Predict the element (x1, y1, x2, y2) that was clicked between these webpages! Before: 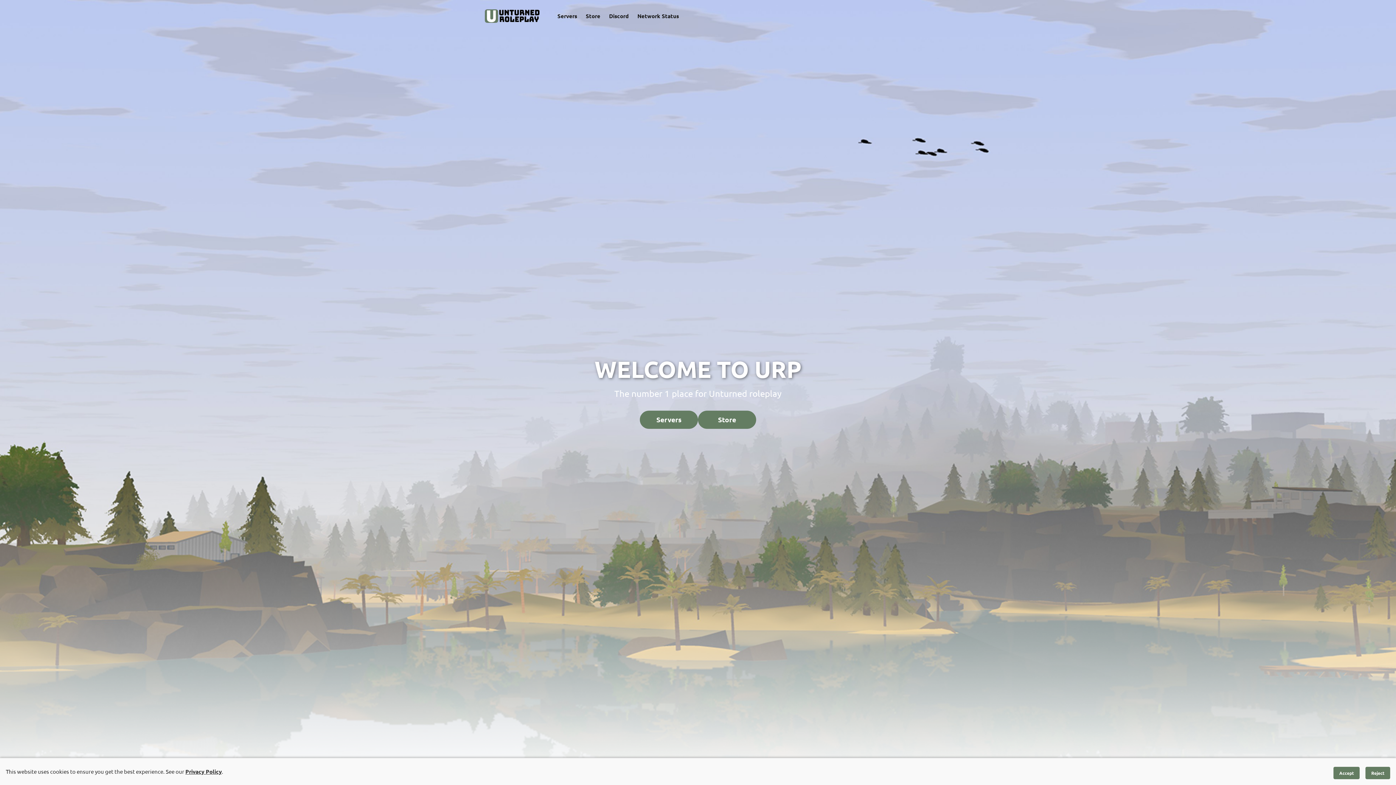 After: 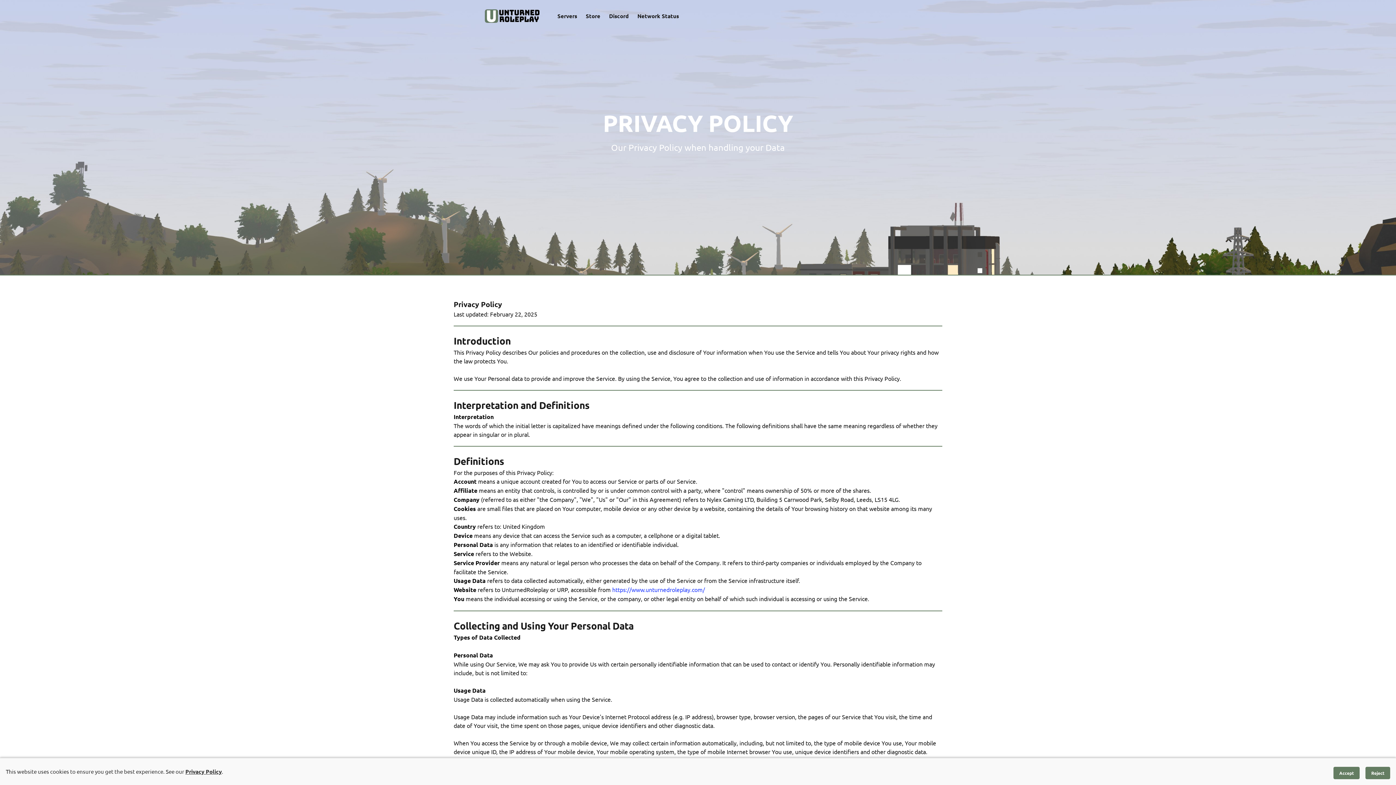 Action: bbox: (185, 768, 221, 775) label: Privacy Policy